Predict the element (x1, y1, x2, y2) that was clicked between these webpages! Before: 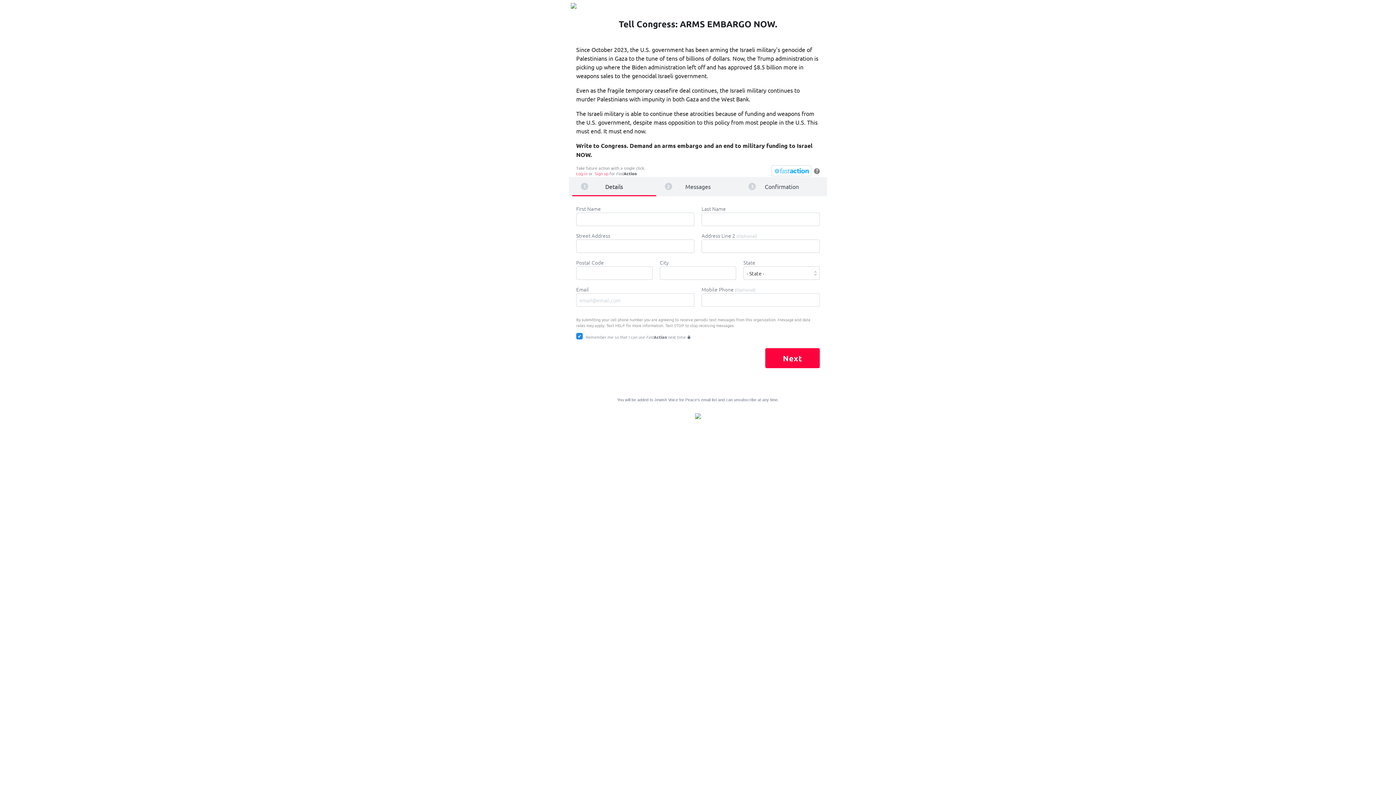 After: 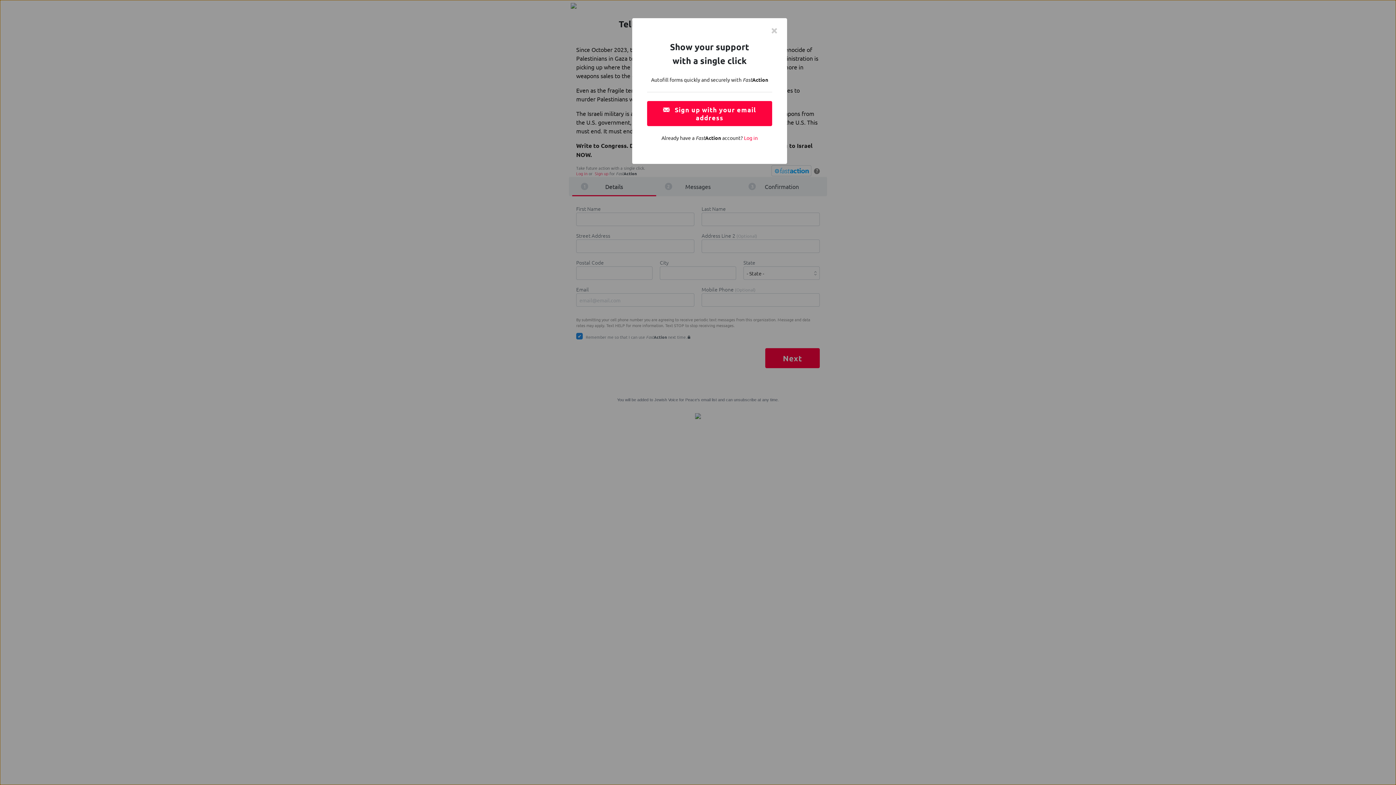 Action: bbox: (594, 170, 608, 176) label: Sign up